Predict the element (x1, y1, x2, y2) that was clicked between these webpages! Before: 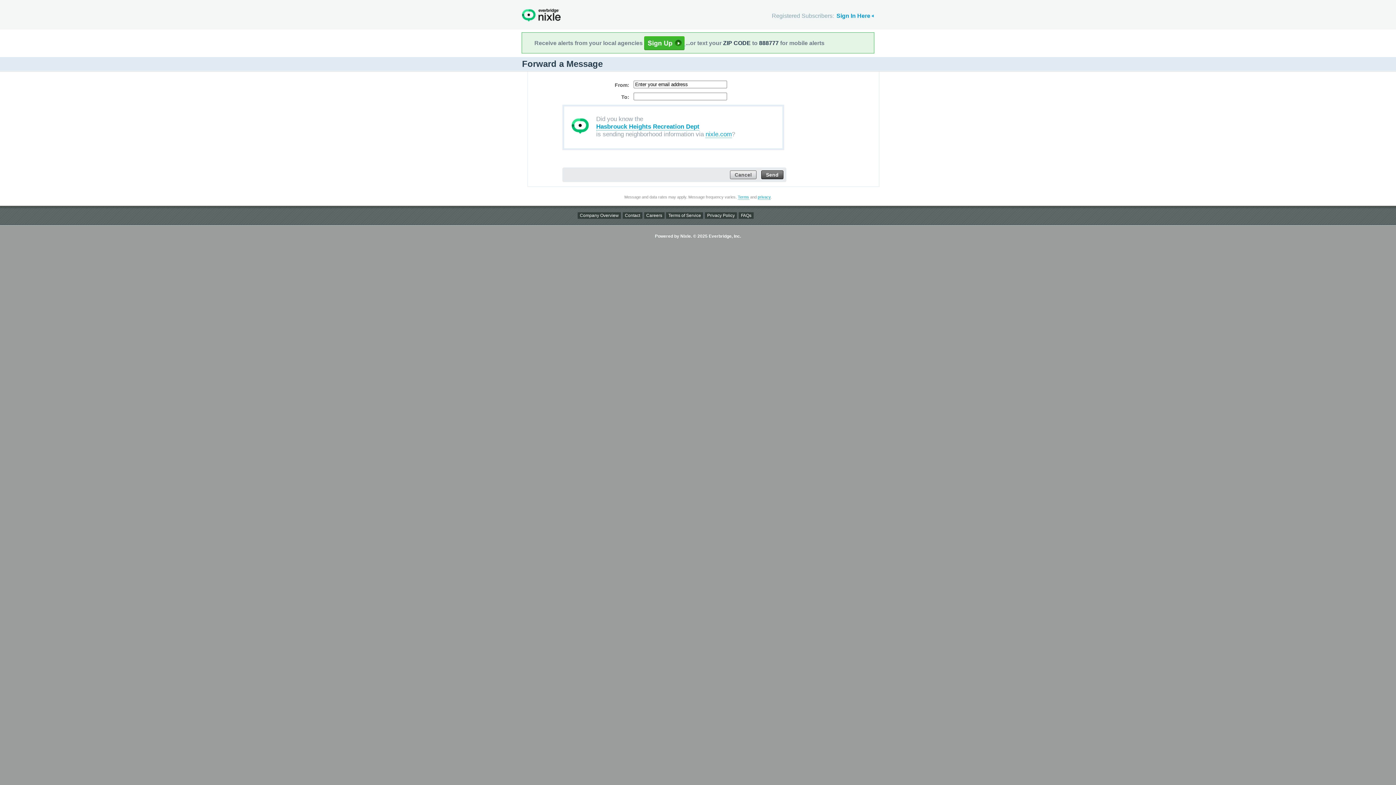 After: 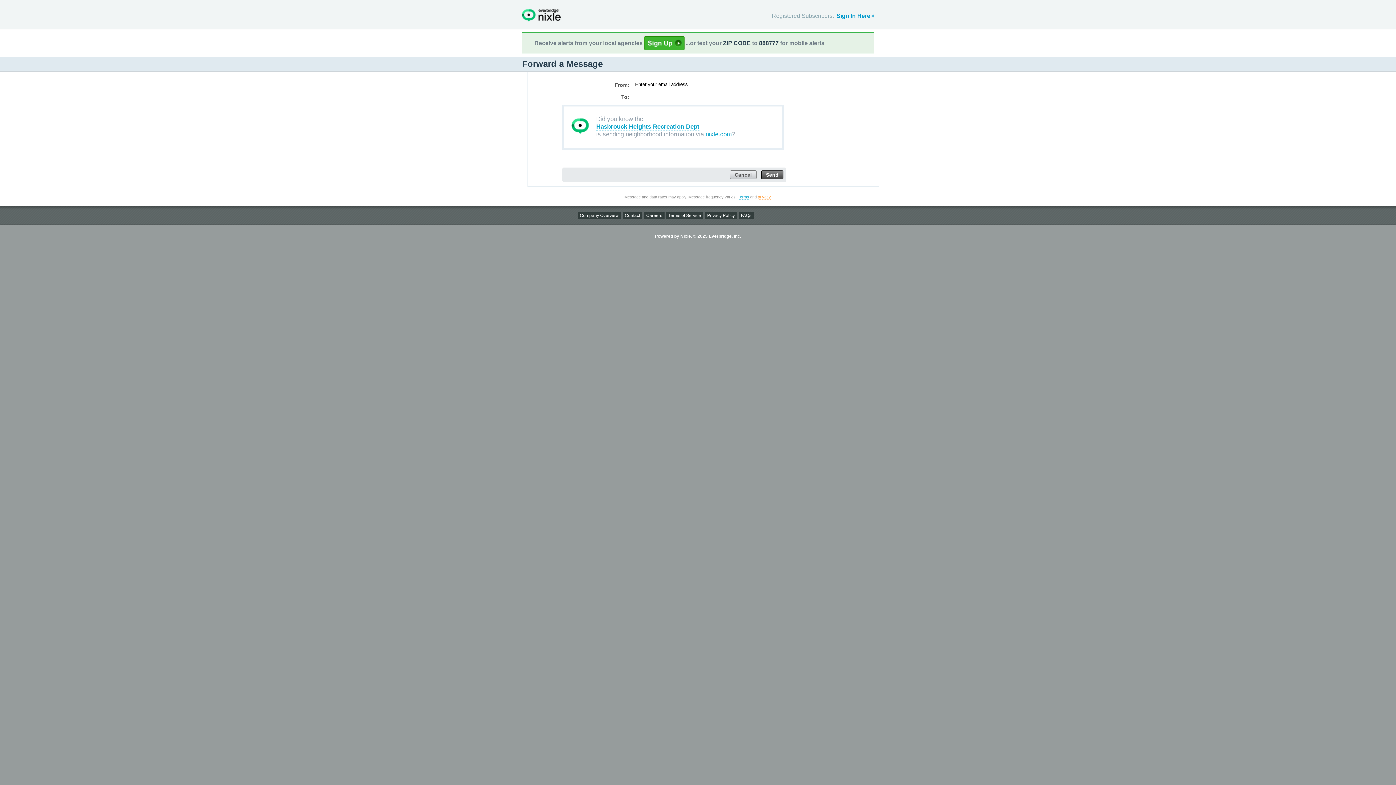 Action: label: privacy bbox: (758, 194, 770, 199)